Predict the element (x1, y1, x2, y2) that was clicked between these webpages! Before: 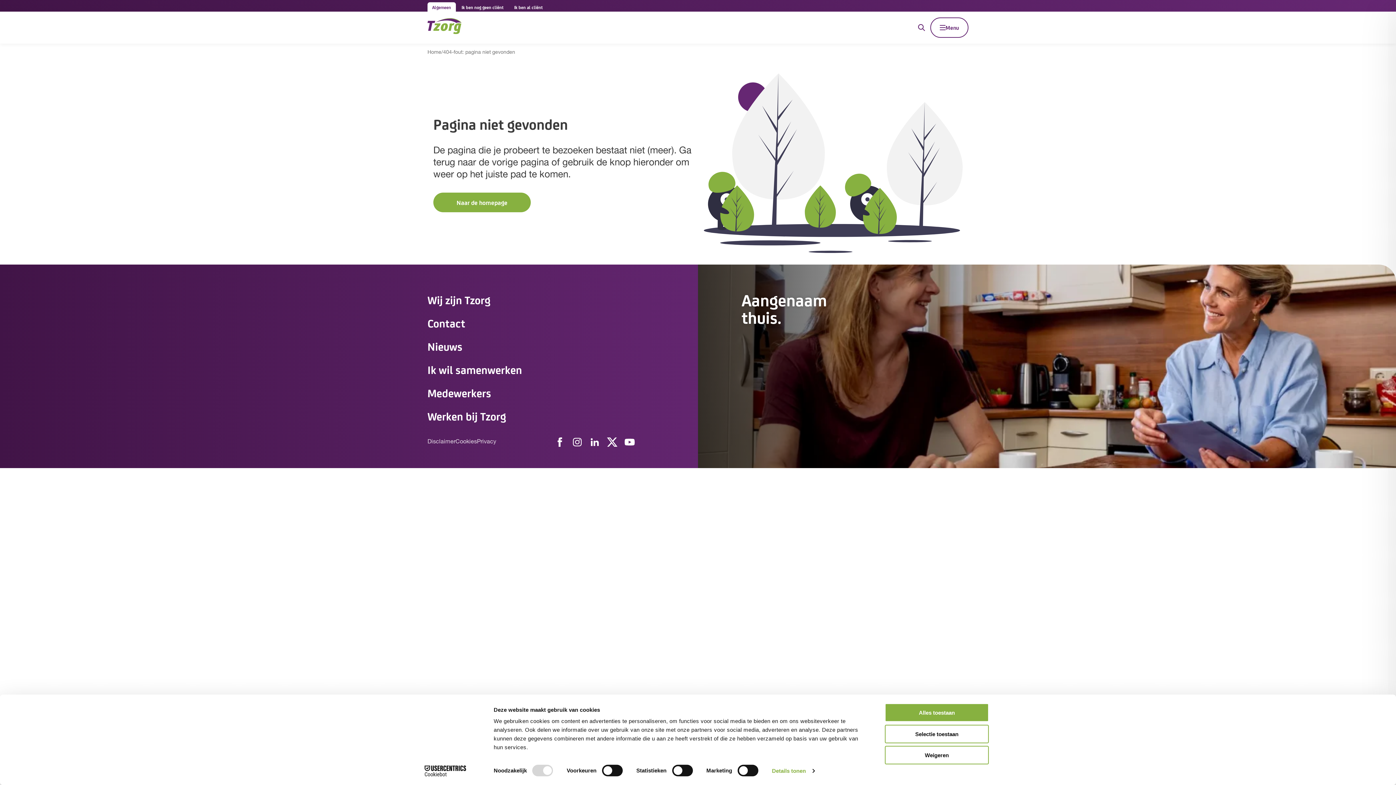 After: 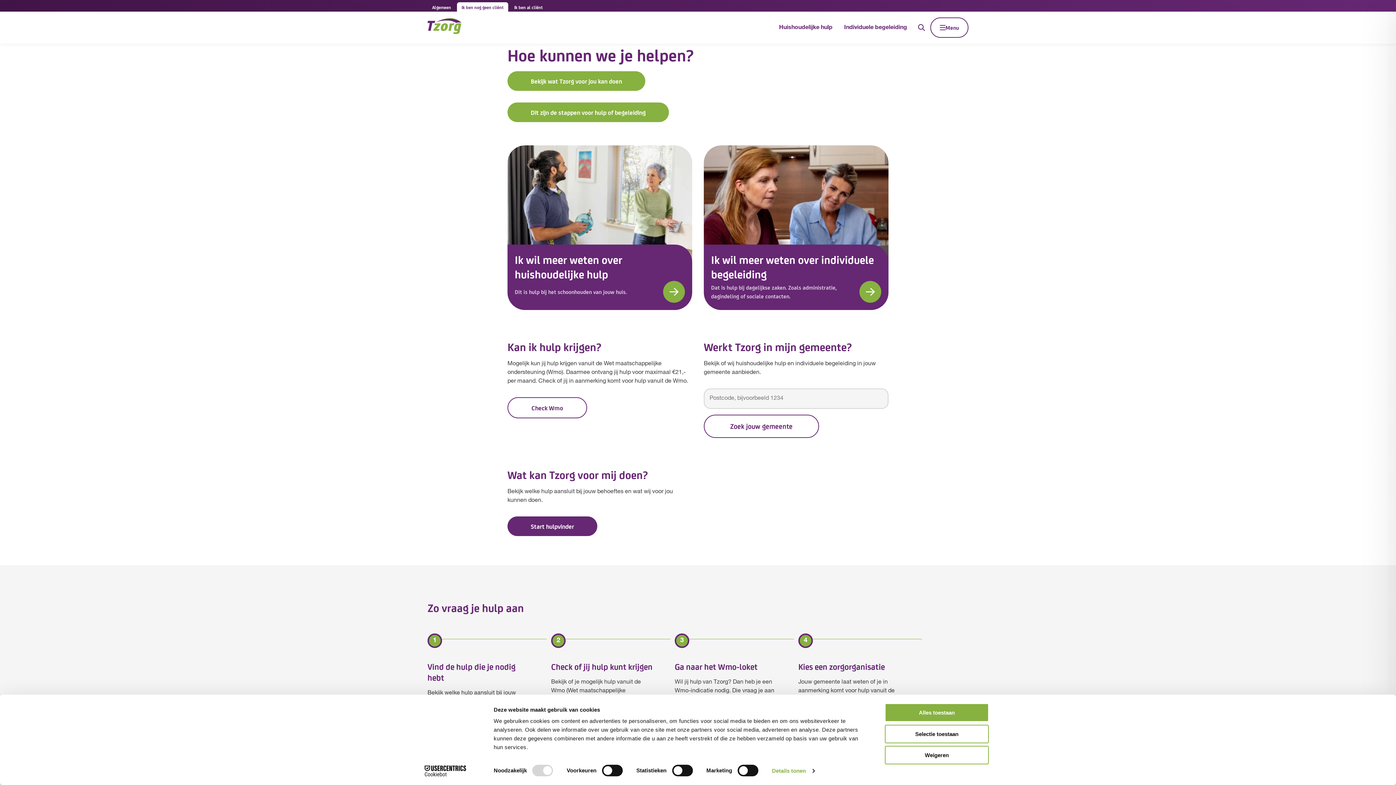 Action: bbox: (457, 2, 508, 12) label: Ik ben nog geen cliënt